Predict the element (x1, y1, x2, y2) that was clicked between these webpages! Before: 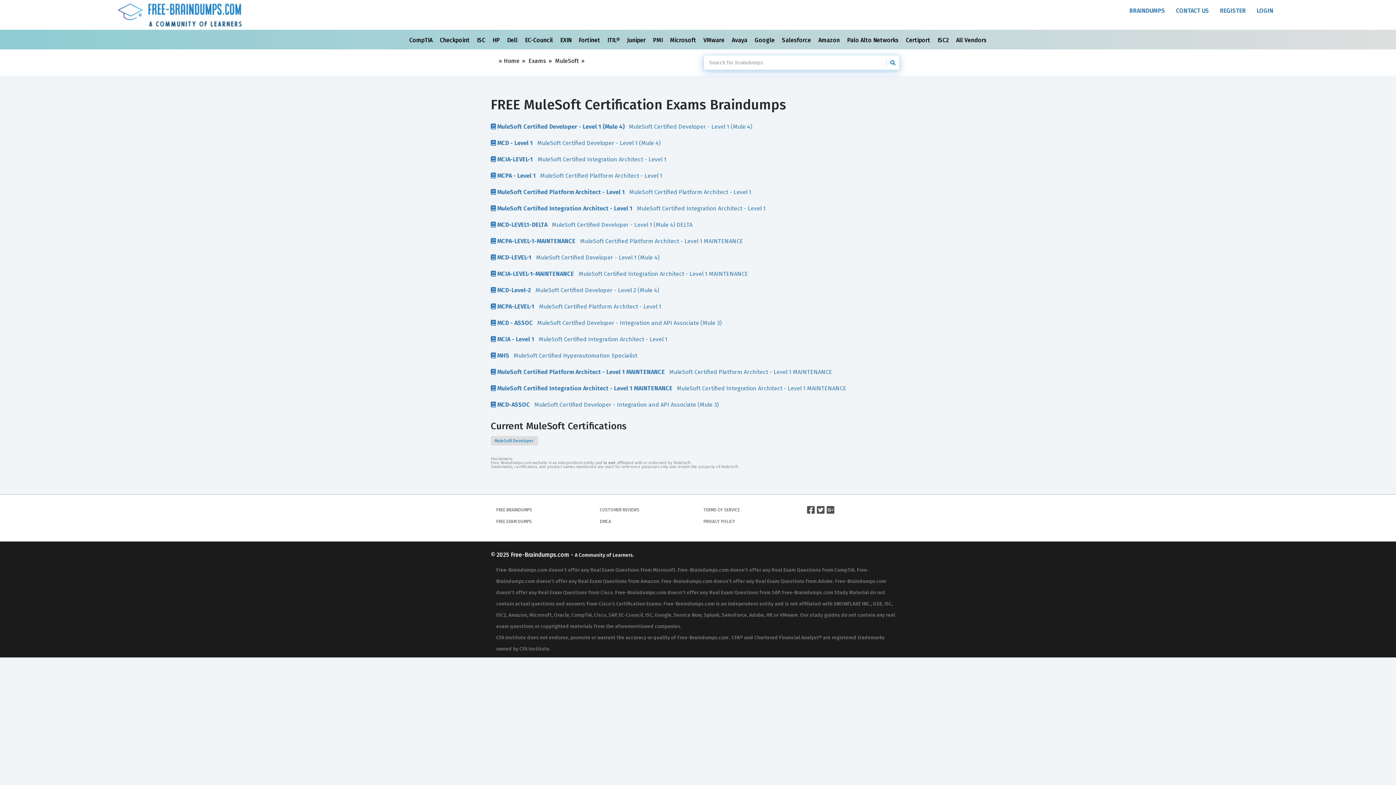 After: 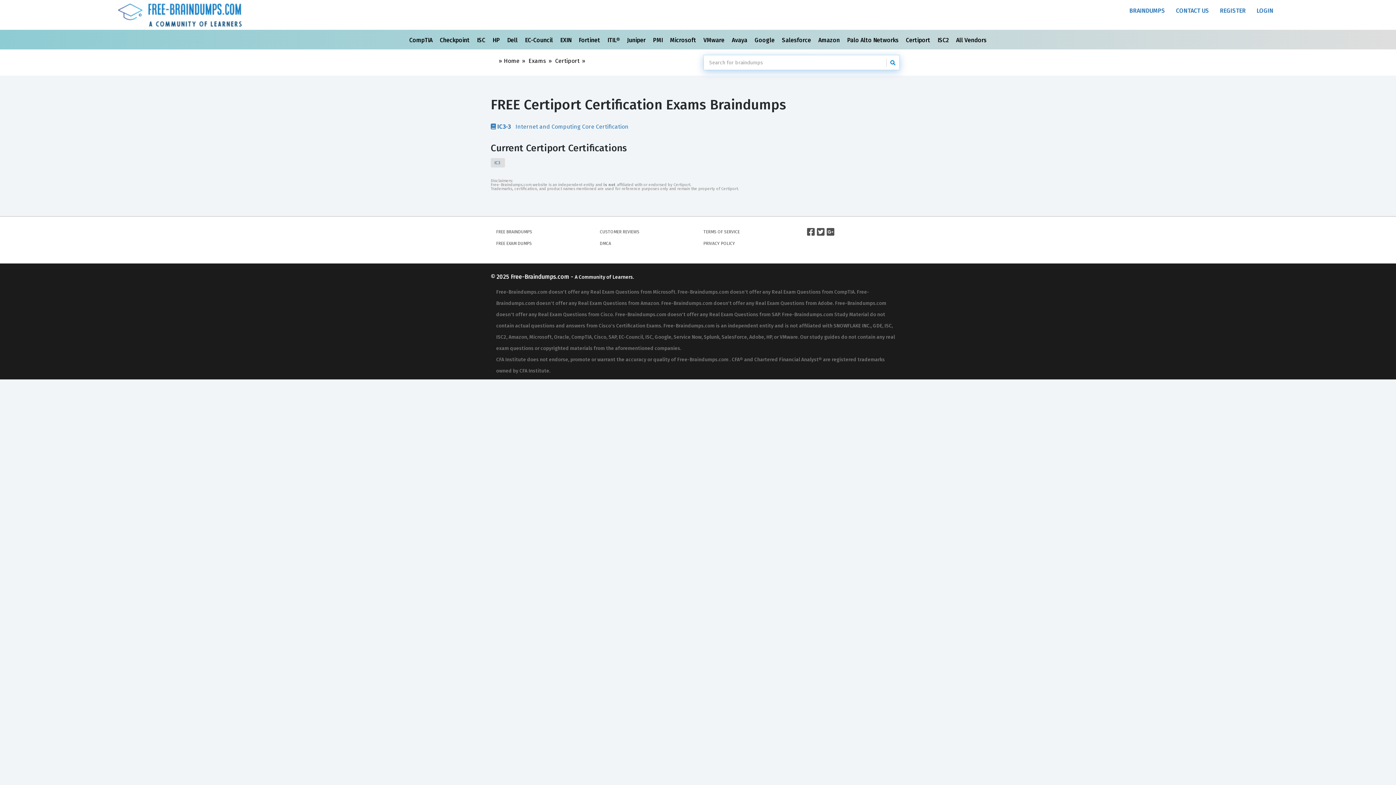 Action: bbox: (906, 36, 932, 43) label: Certiport 